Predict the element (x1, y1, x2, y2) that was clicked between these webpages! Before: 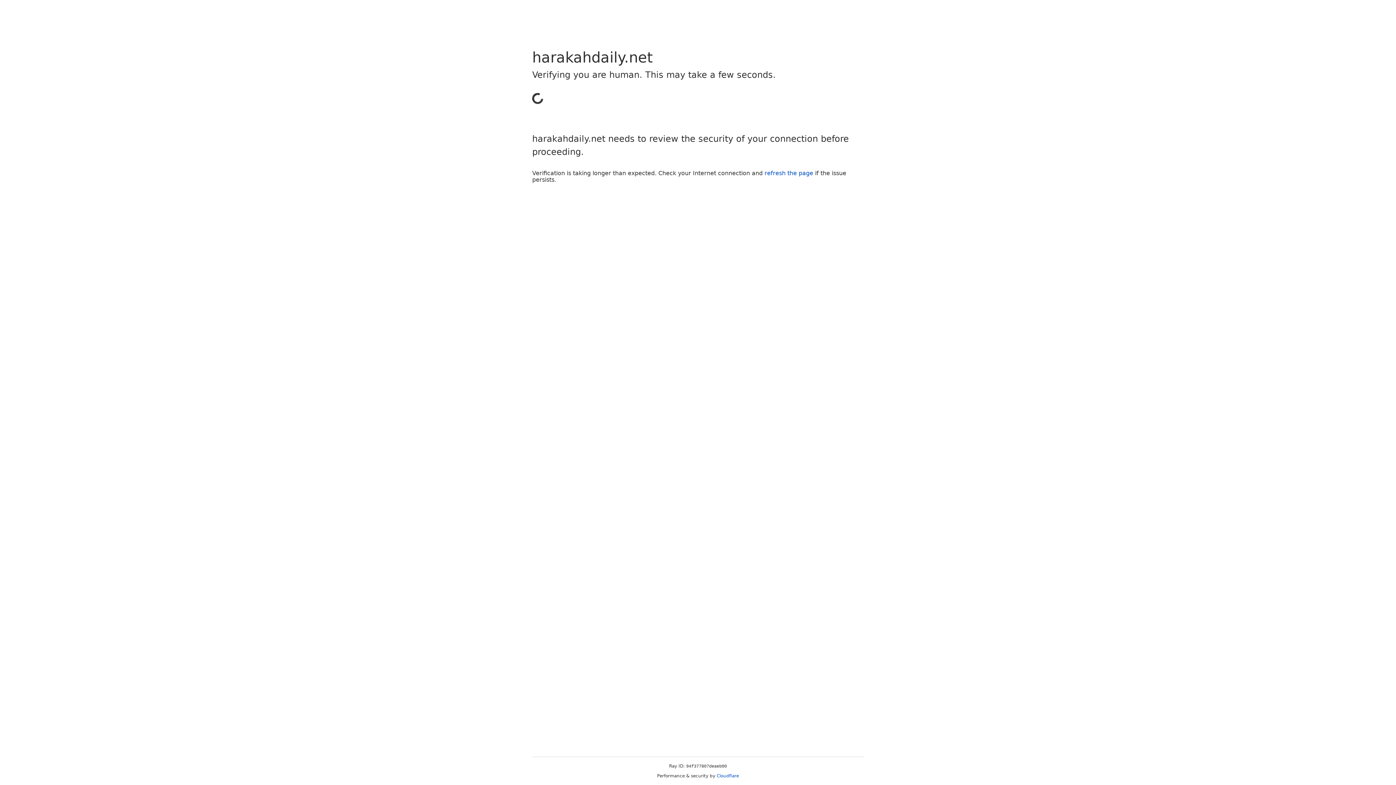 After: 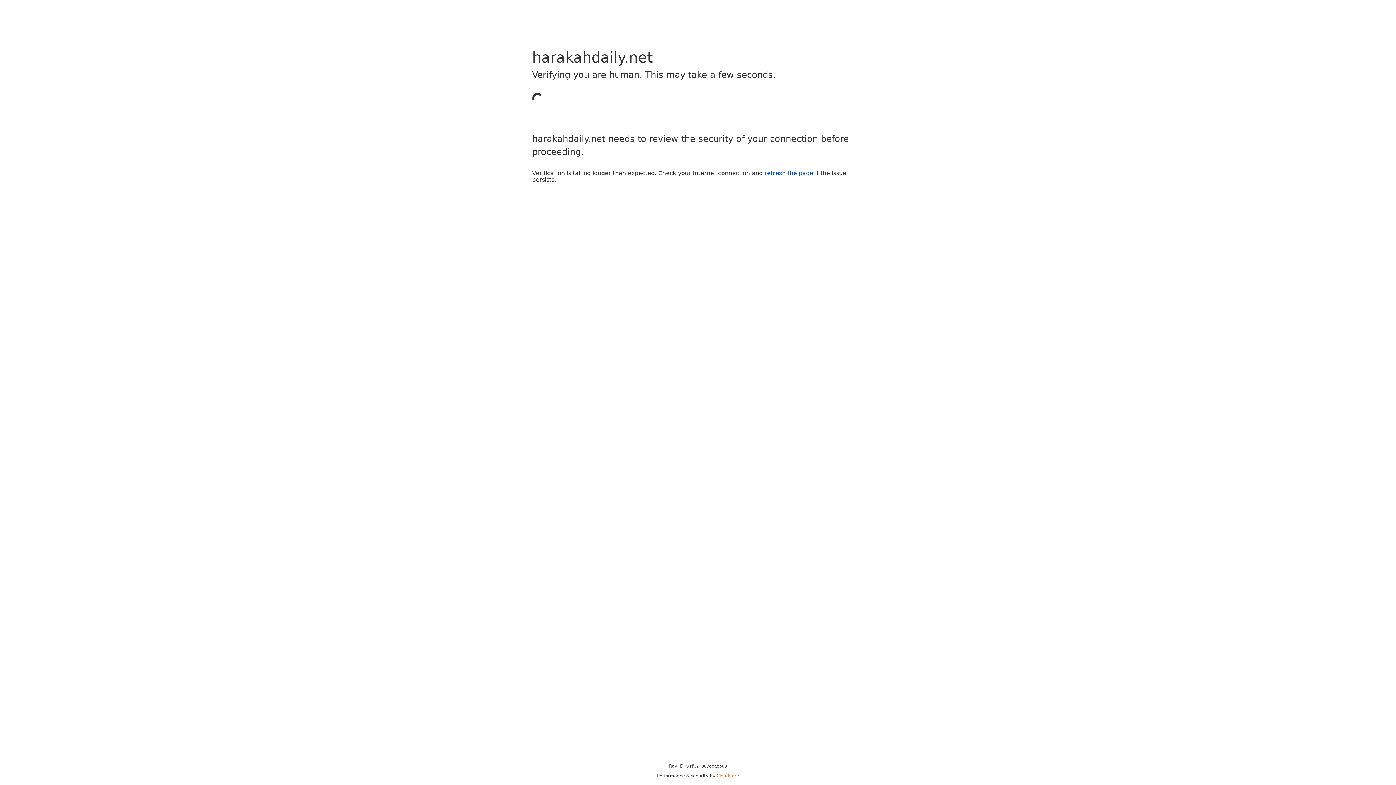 Action: label: Cloudflare bbox: (716, 773, 739, 778)